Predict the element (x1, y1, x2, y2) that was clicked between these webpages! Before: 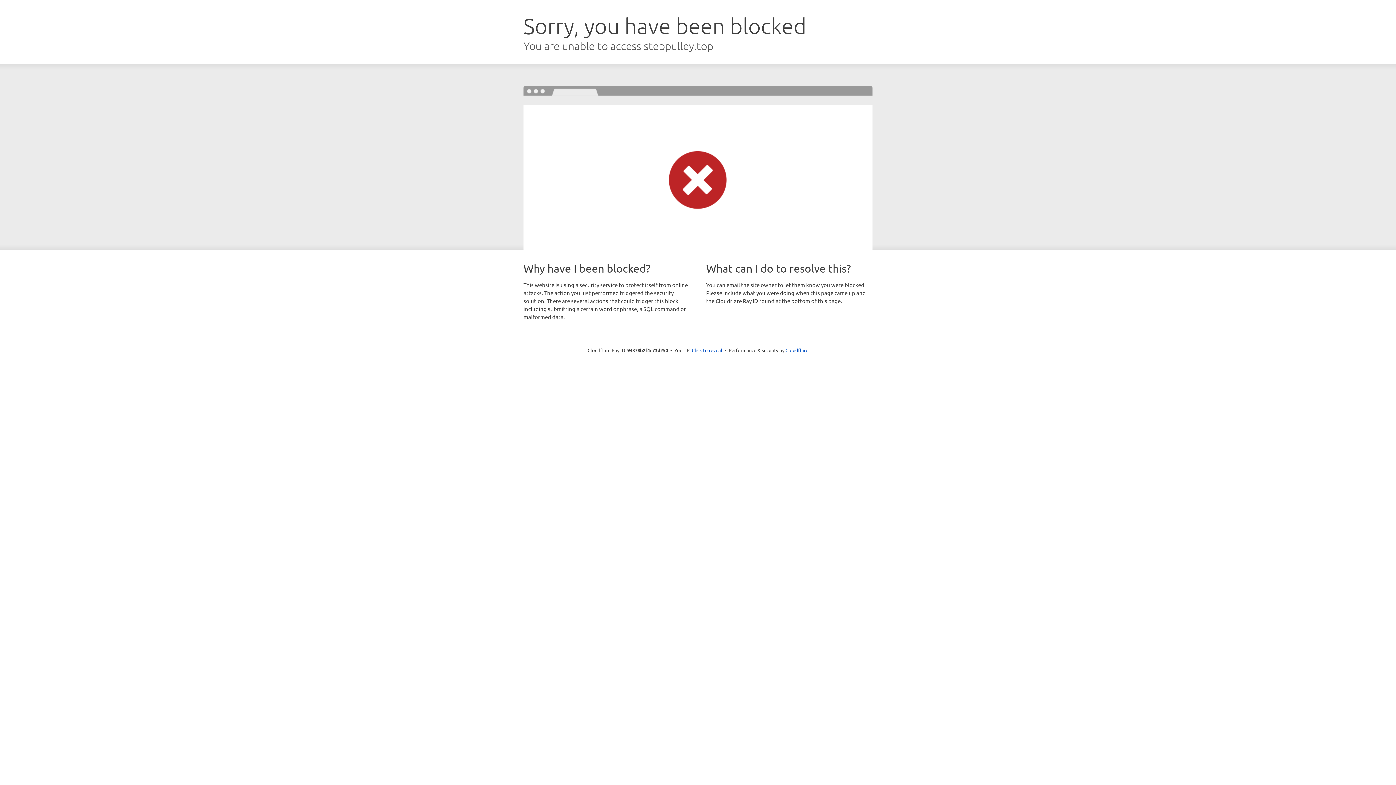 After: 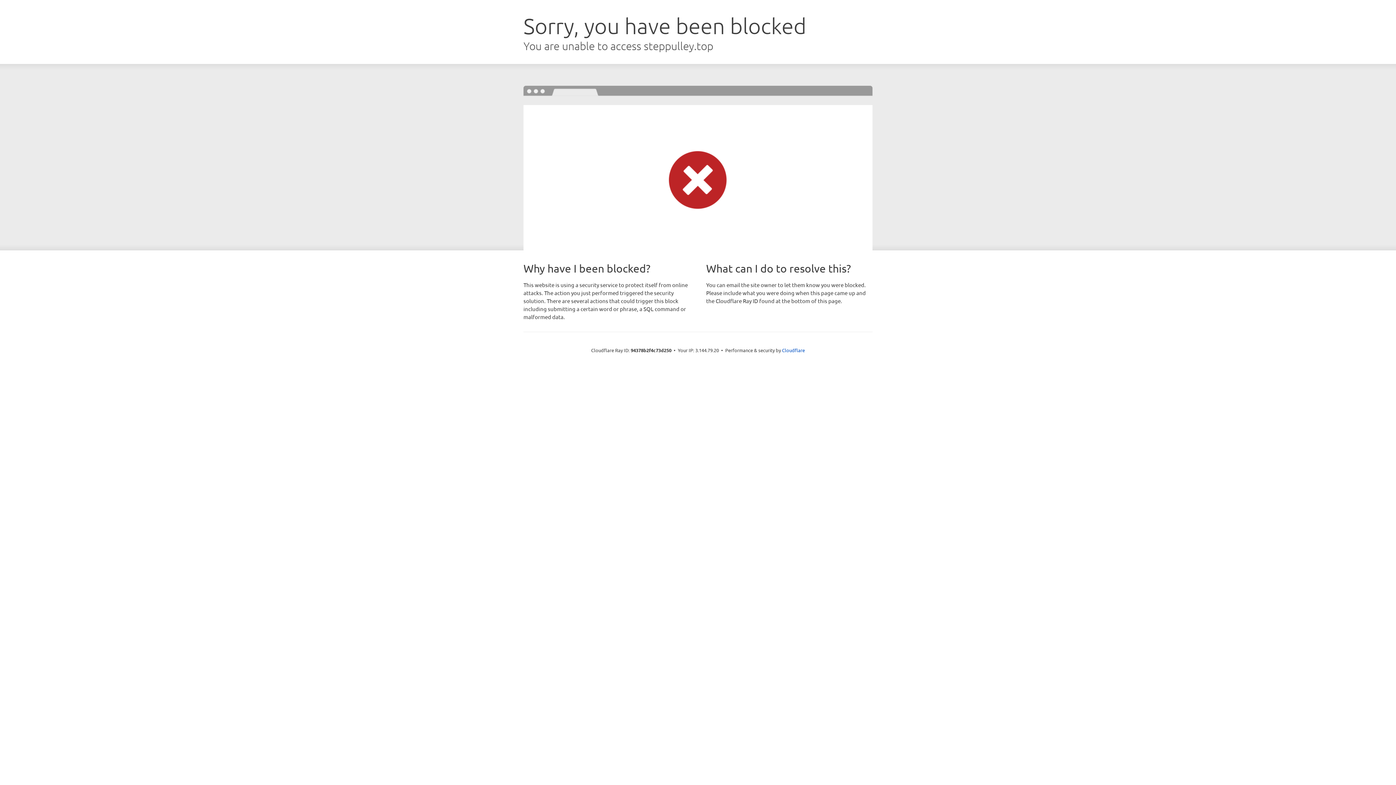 Action: label: Click to reveal bbox: (692, 346, 722, 353)